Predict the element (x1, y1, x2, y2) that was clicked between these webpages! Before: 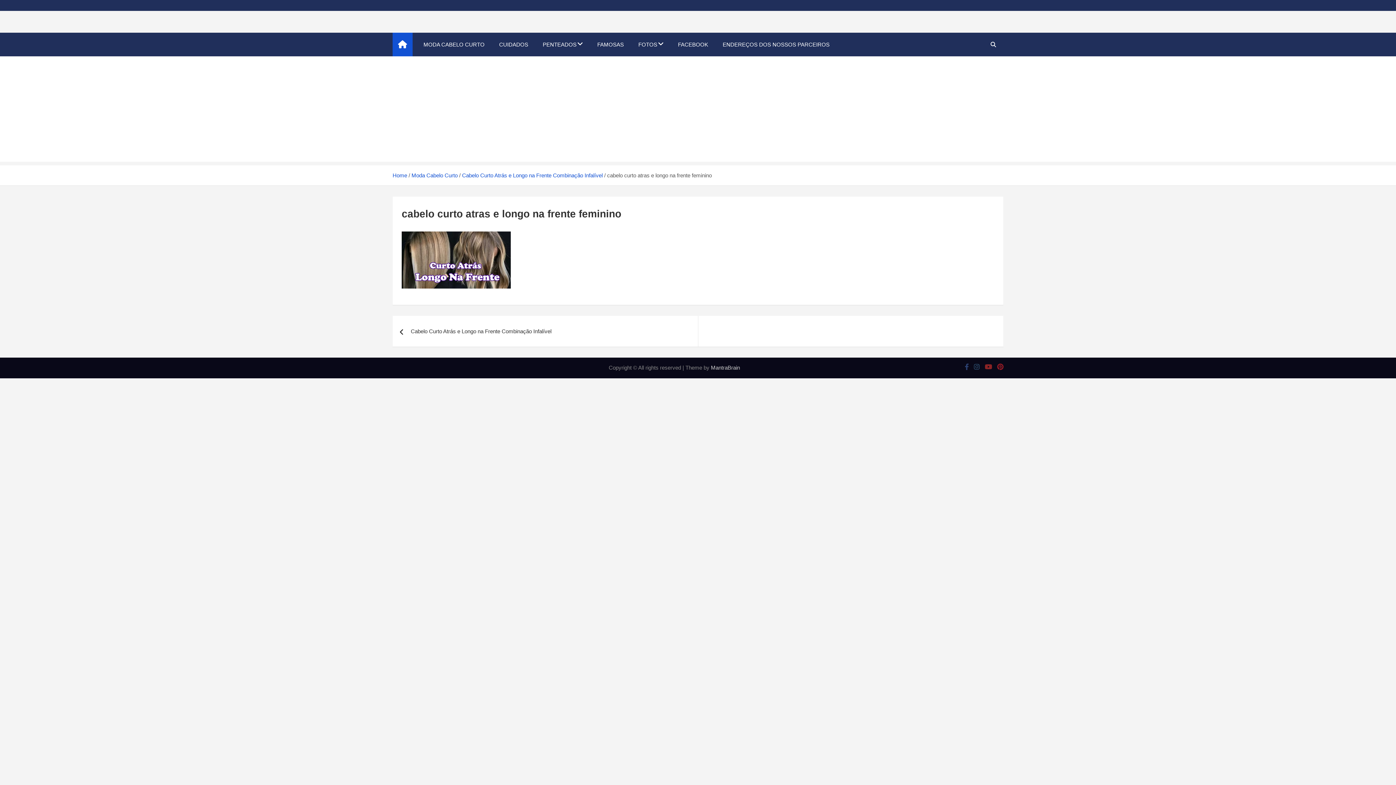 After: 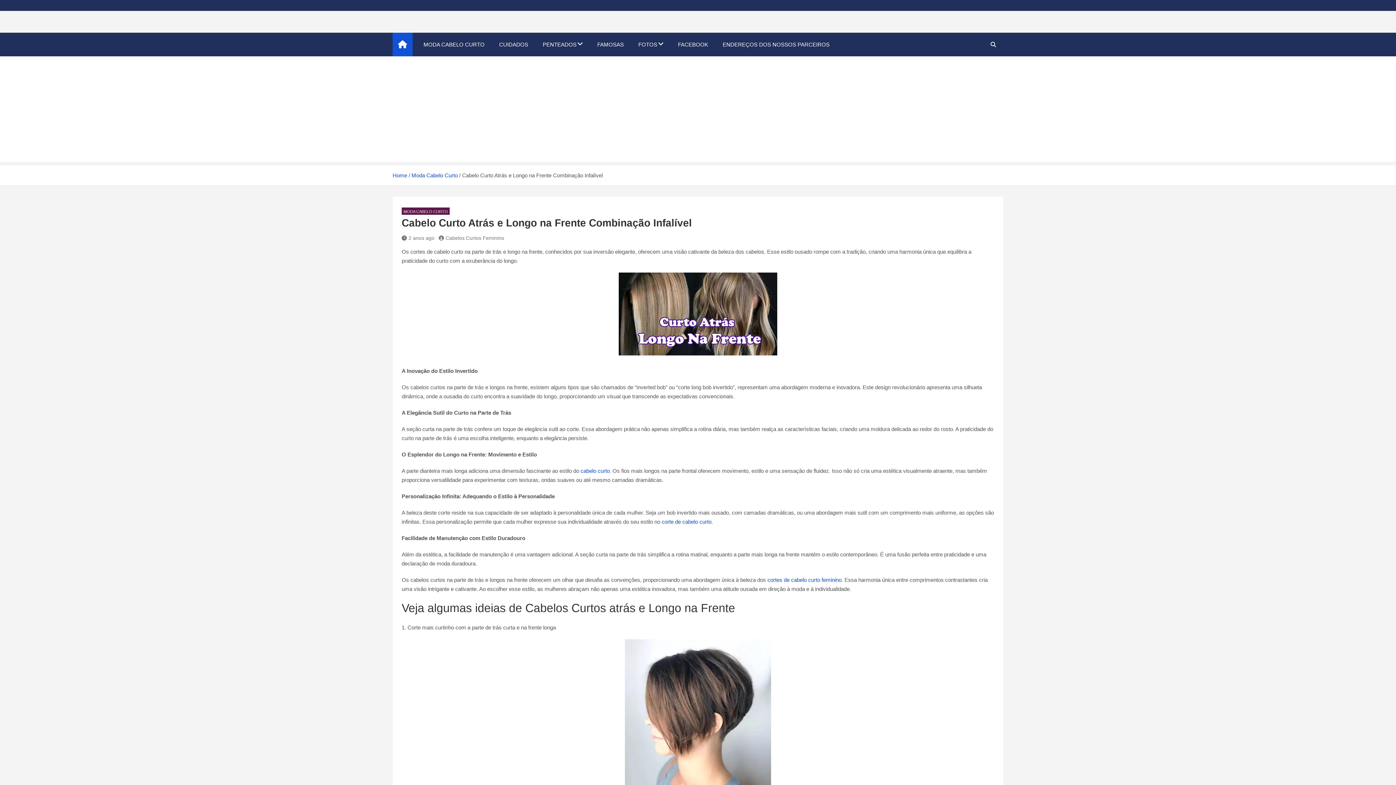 Action: bbox: (462, 172, 602, 178) label: Cabelo Curto Atrás e Longo na Frente Combinação Infalível